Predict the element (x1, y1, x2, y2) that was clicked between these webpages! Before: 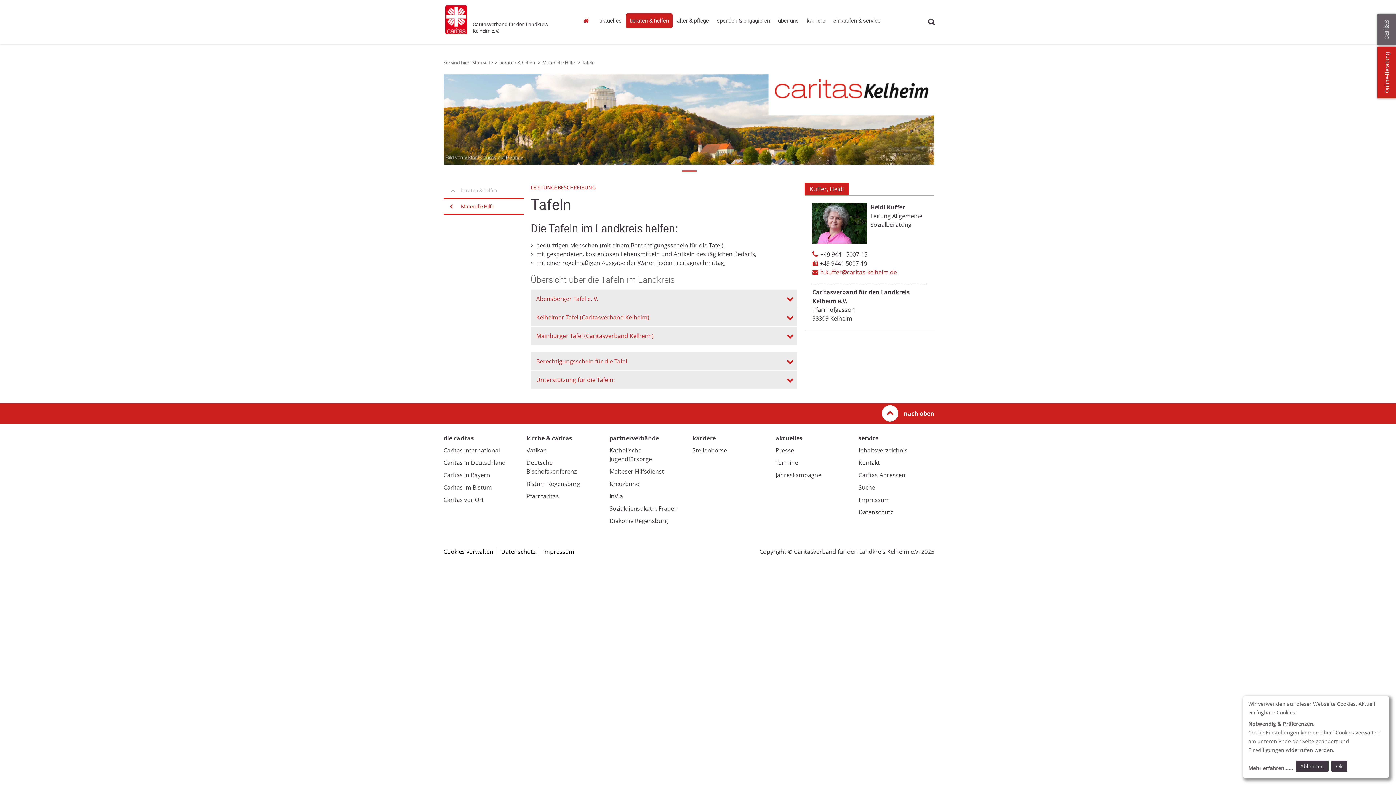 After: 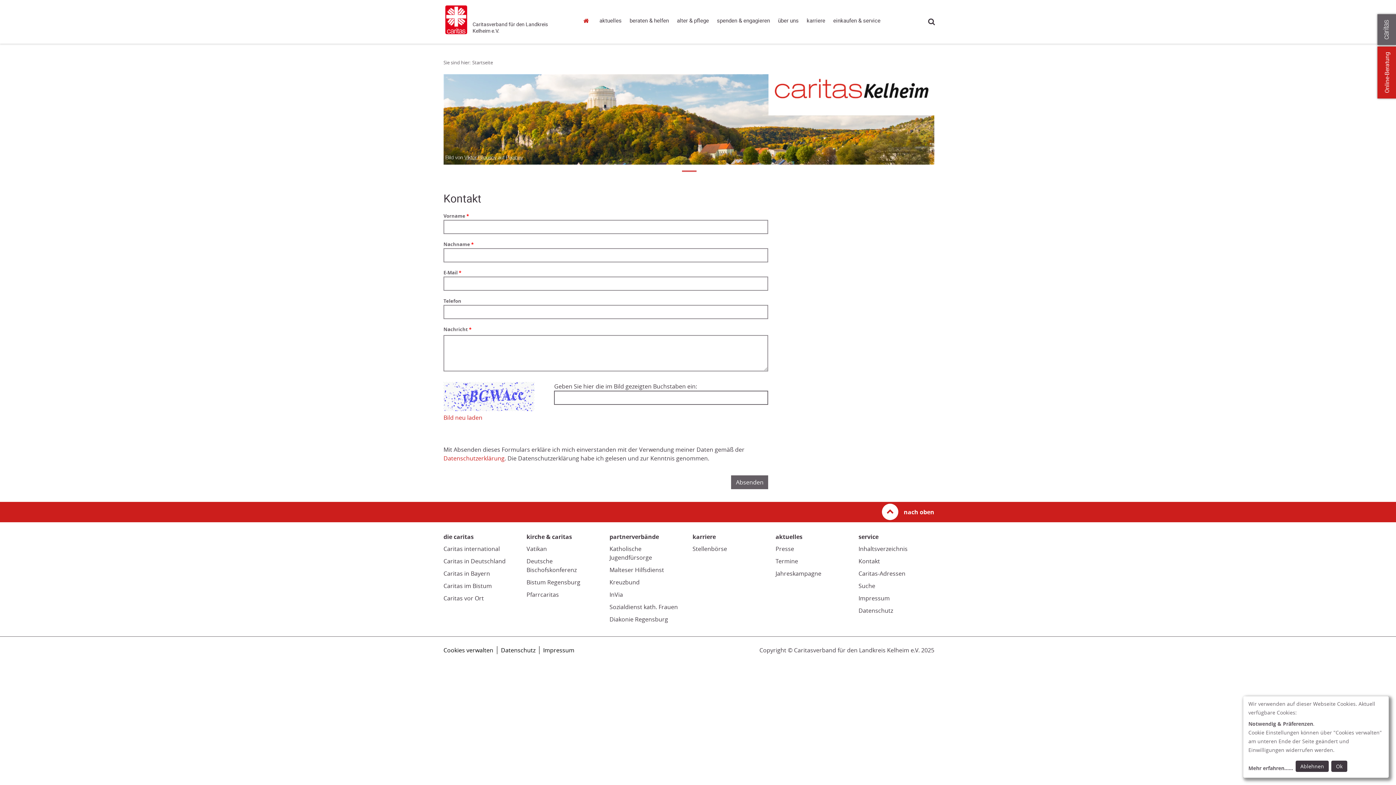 Action: label: h.kuffer@caritas-kelheim.de bbox: (812, 267, 926, 276)